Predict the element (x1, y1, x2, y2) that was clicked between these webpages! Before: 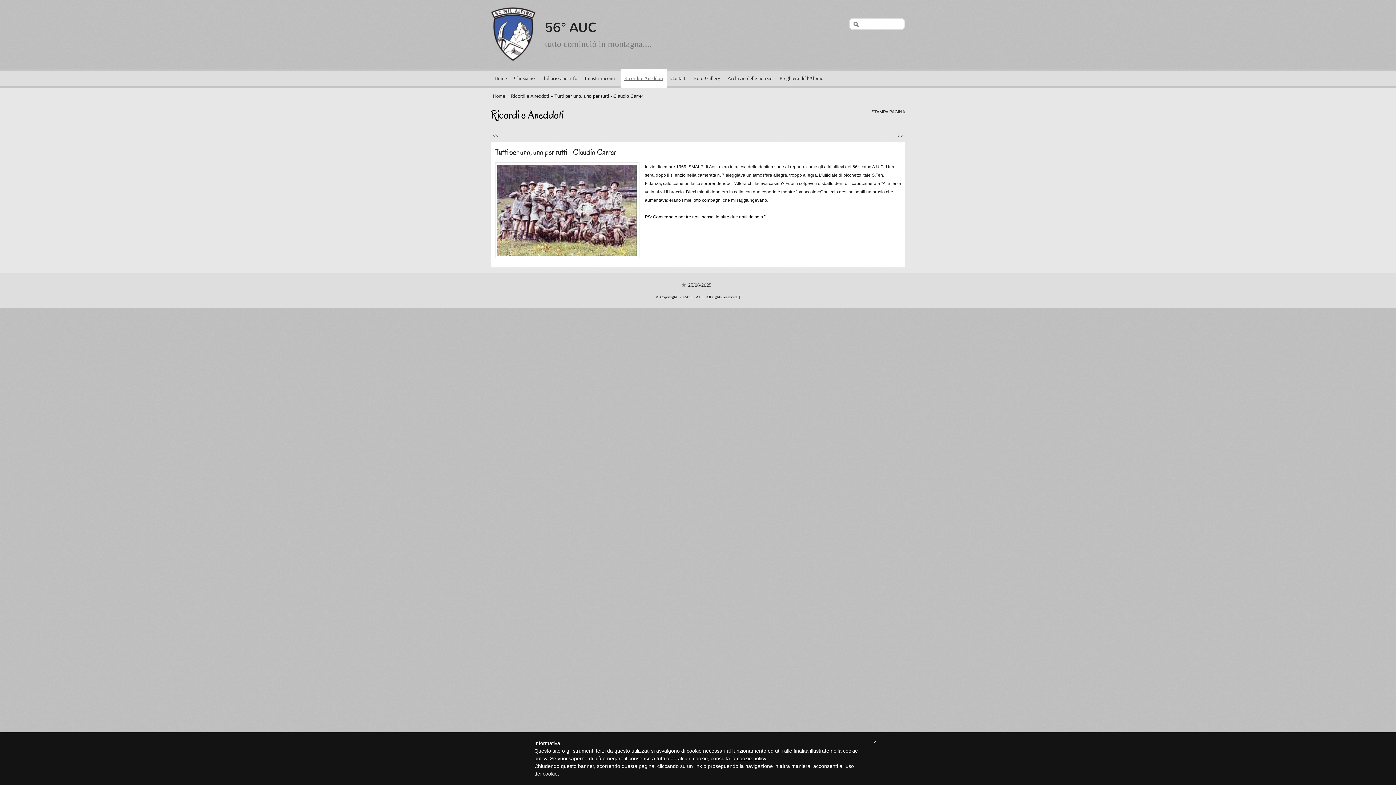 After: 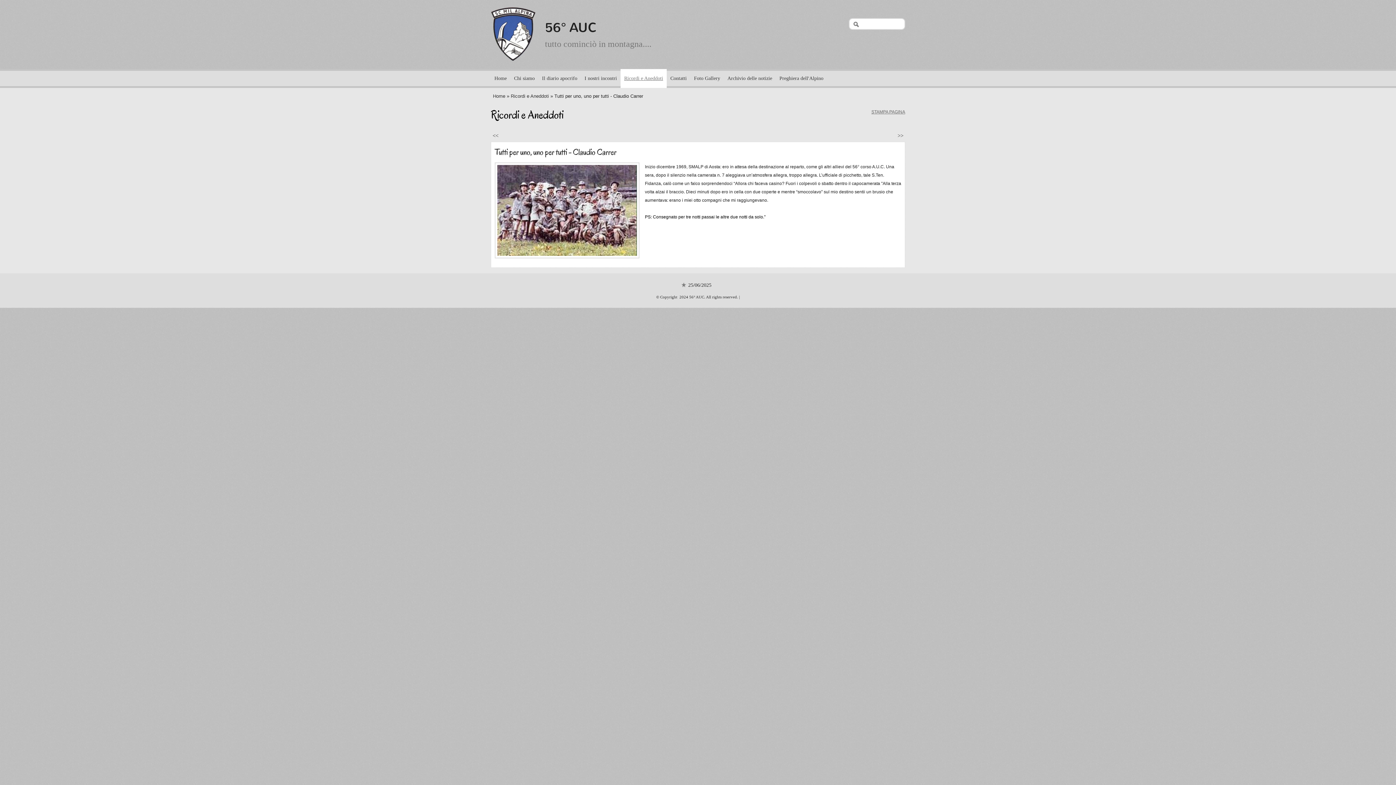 Action: bbox: (865, 109, 905, 114) label: STAMPA PAGINA